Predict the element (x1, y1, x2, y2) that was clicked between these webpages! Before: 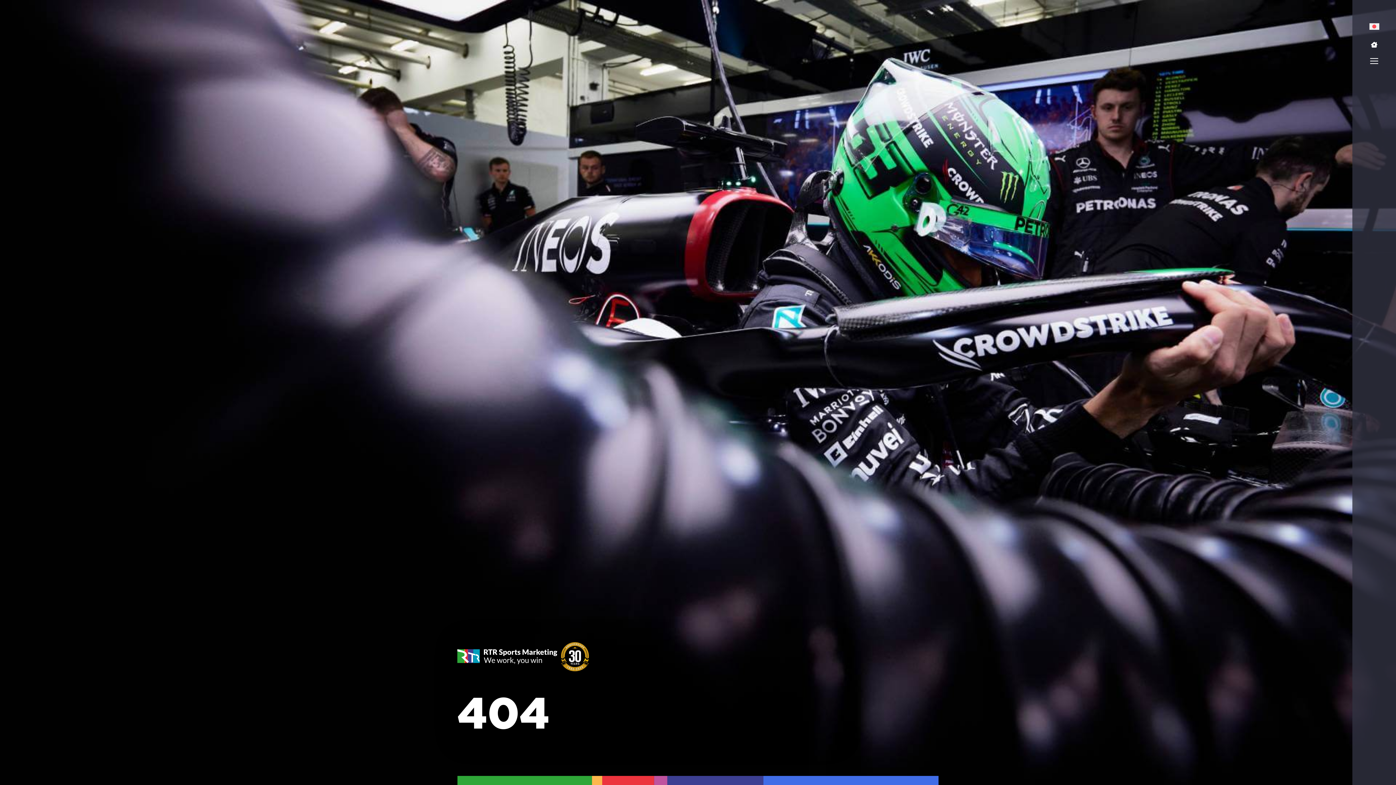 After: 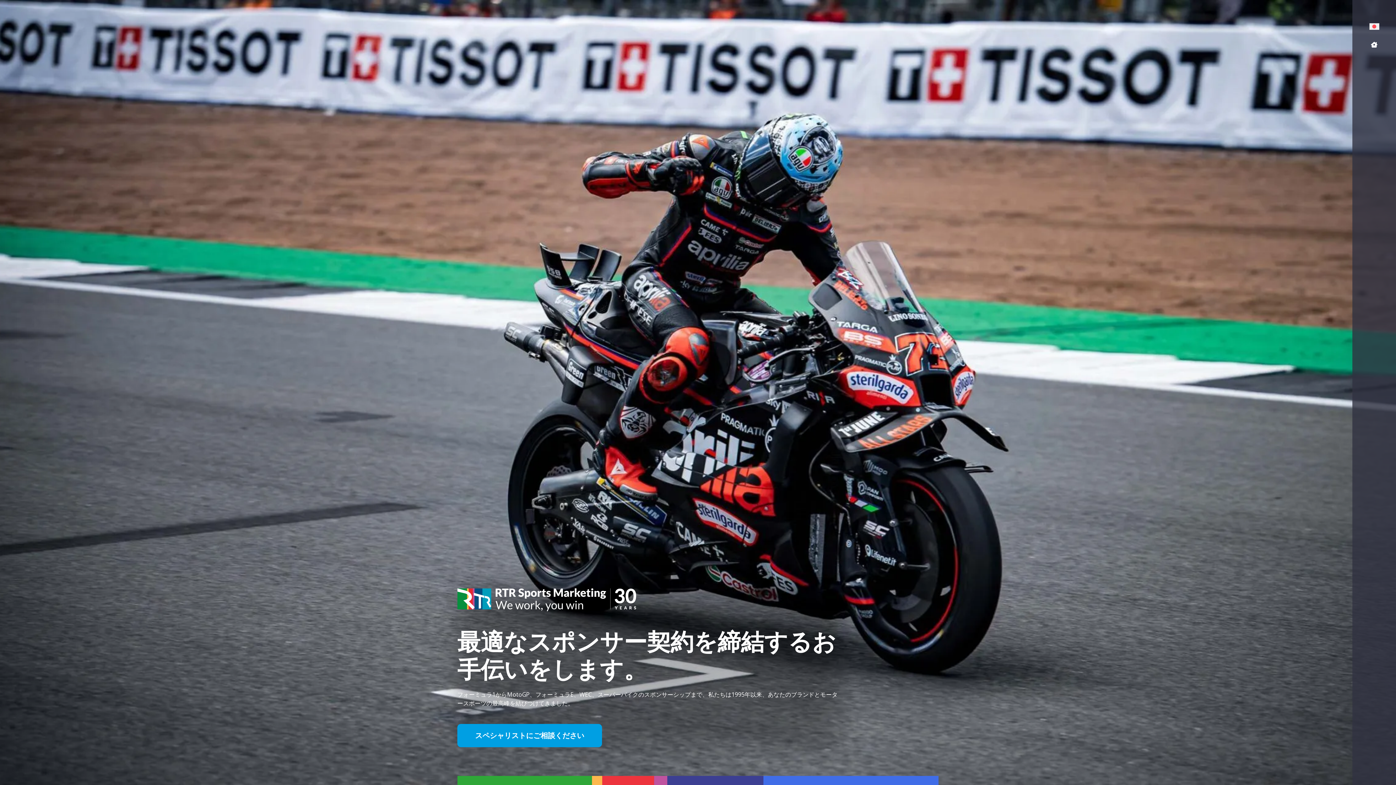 Action: bbox: (457, 642, 589, 689) label: site logo